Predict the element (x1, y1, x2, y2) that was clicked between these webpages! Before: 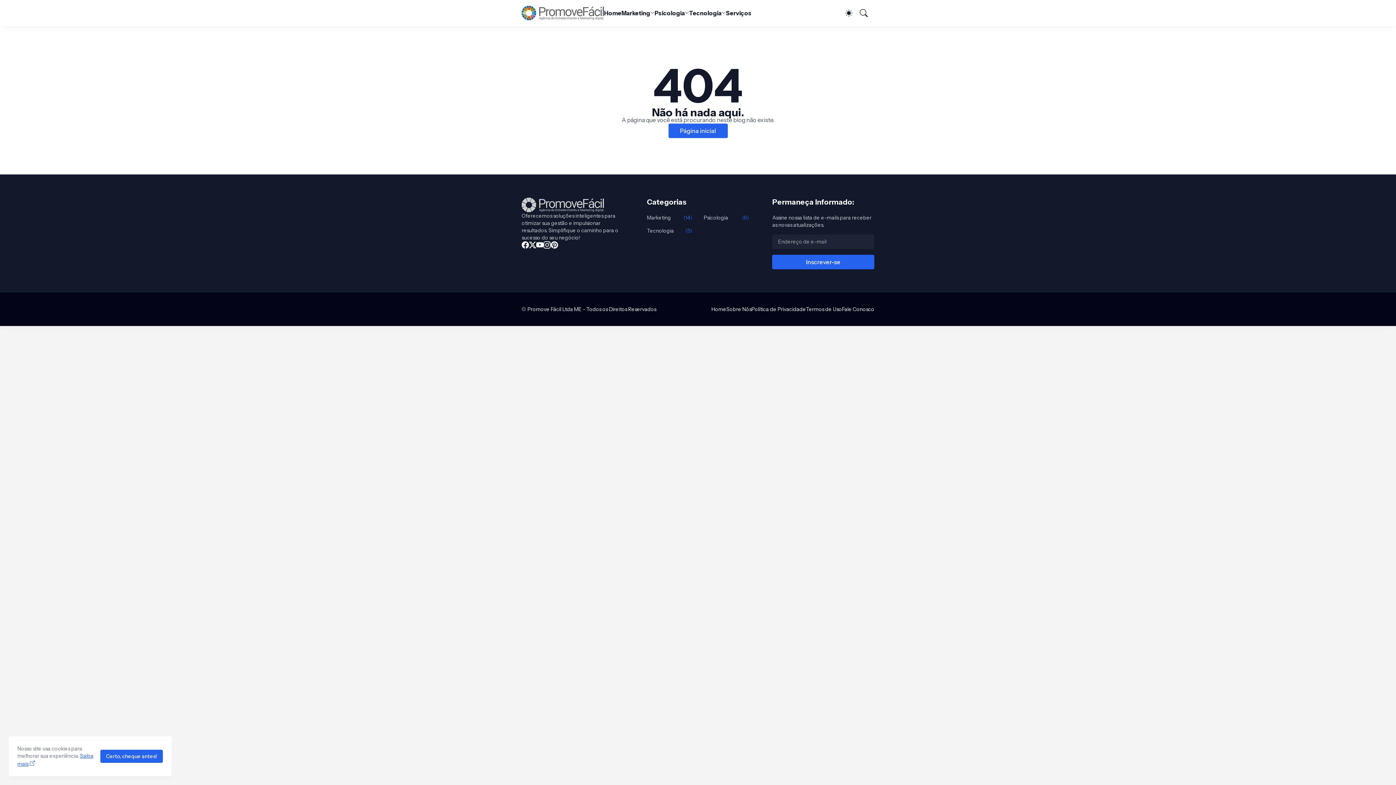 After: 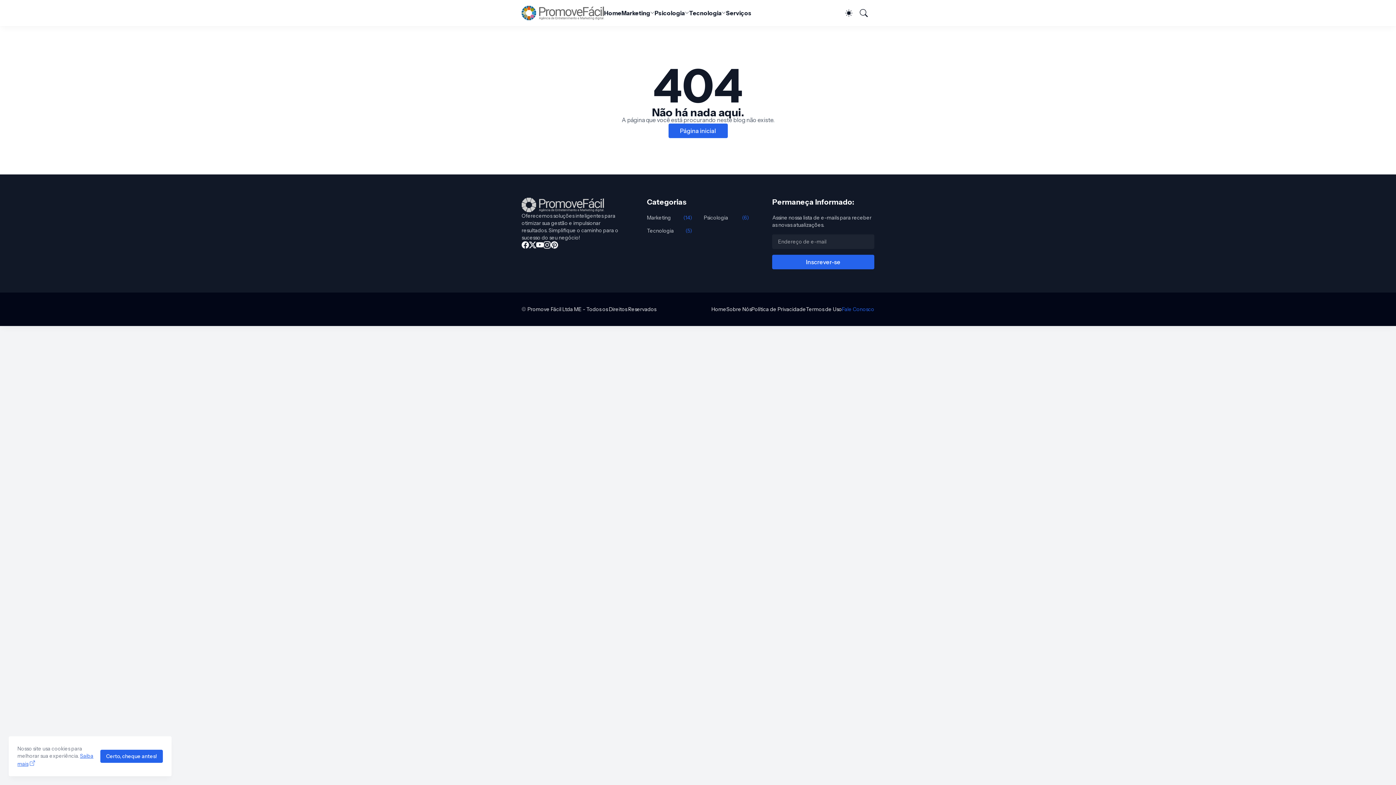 Action: label: Fale Conosco bbox: (842, 306, 874, 312)